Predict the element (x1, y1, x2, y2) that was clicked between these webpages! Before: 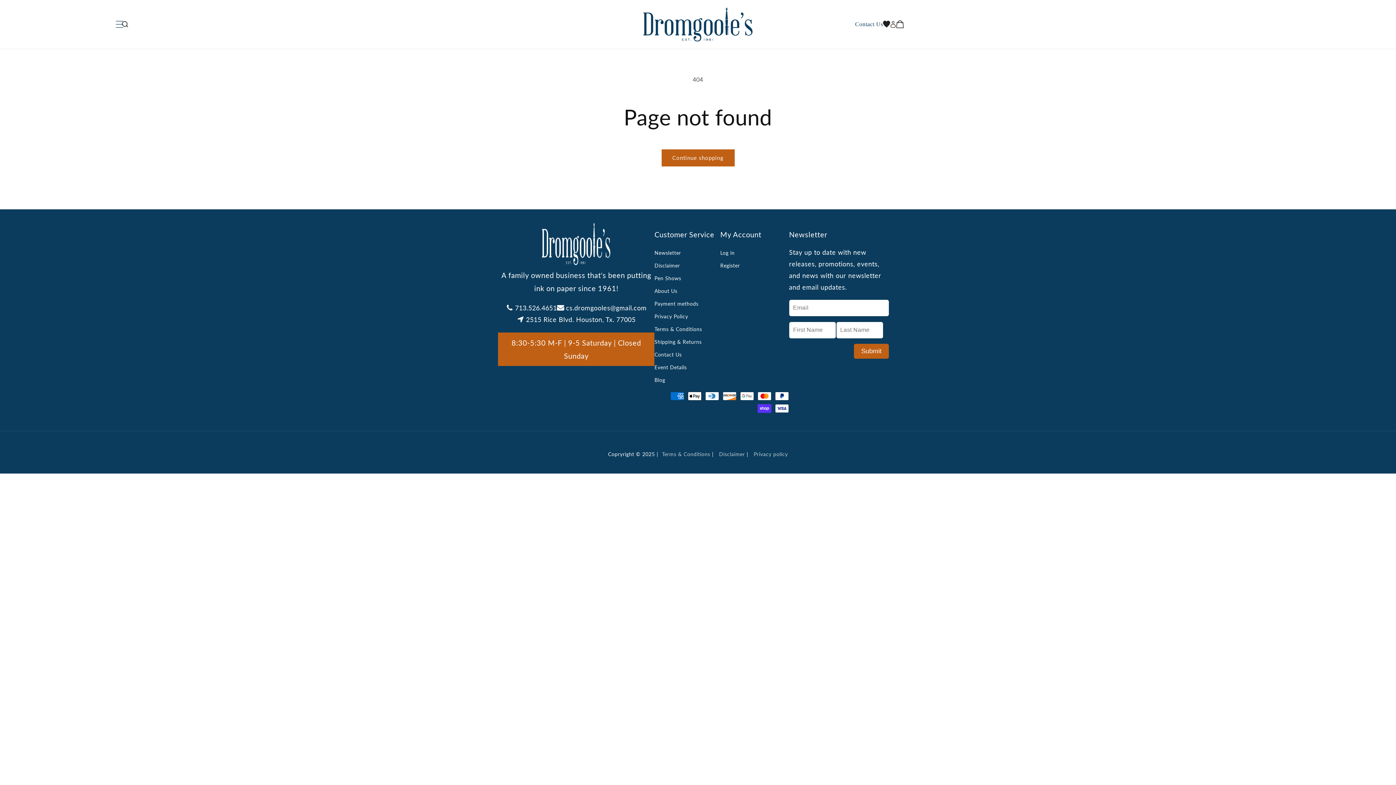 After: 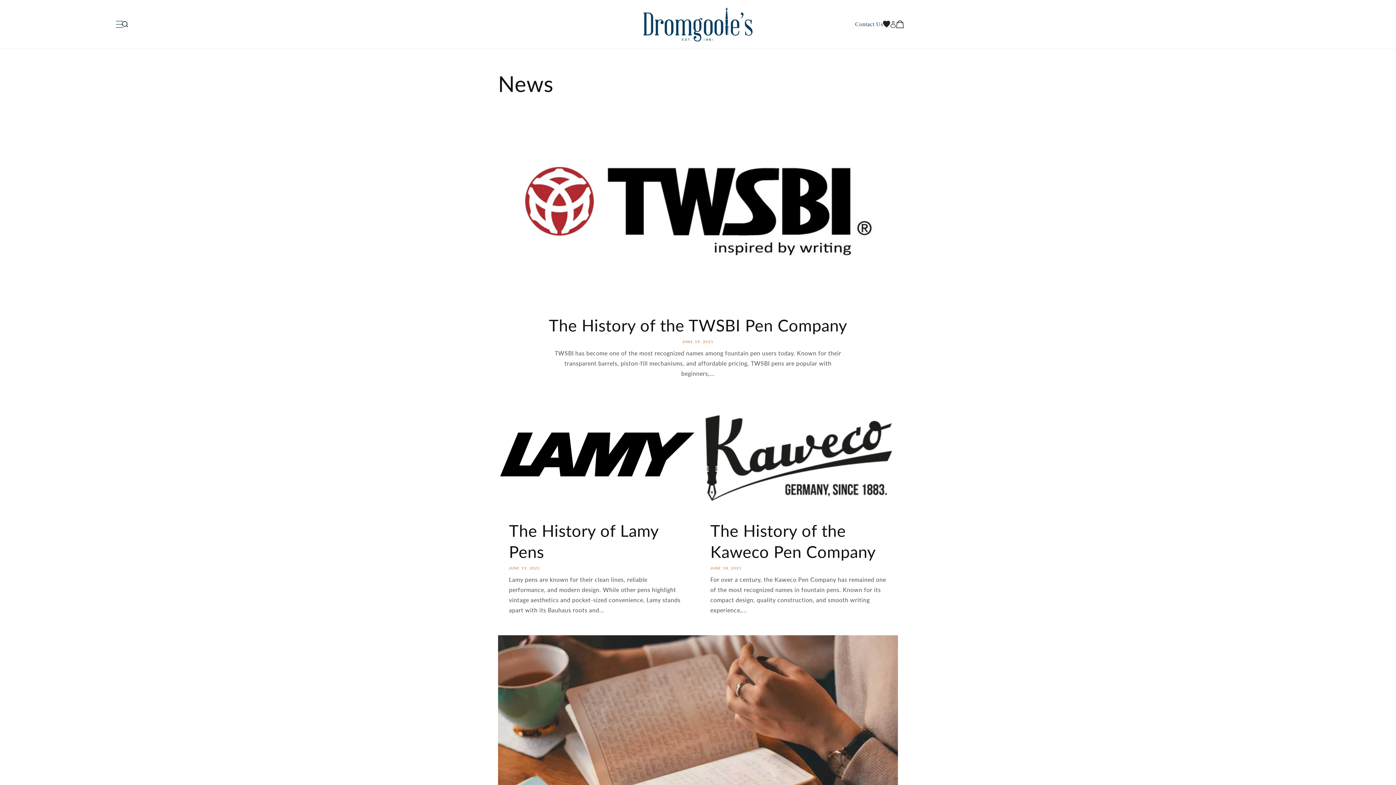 Action: bbox: (654, 373, 665, 386) label: Blog